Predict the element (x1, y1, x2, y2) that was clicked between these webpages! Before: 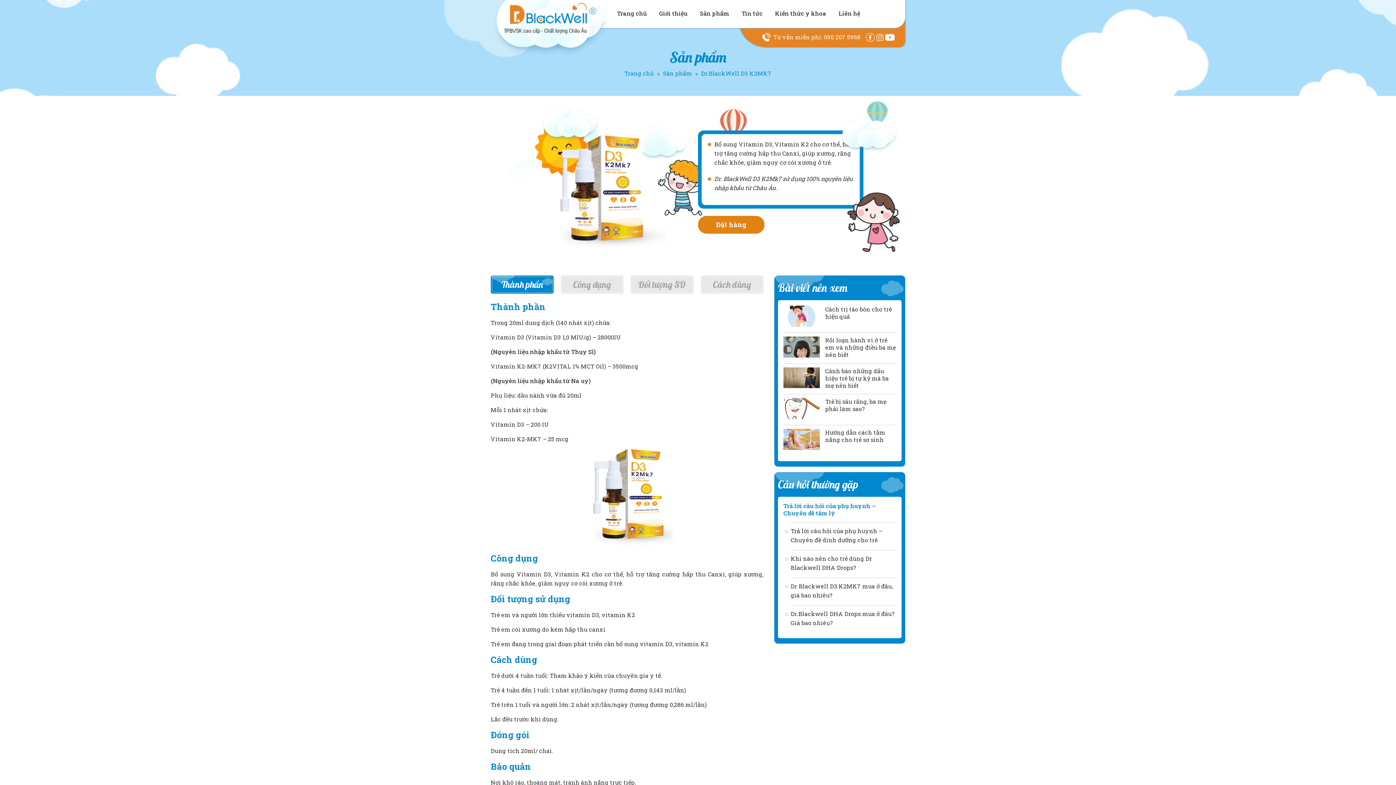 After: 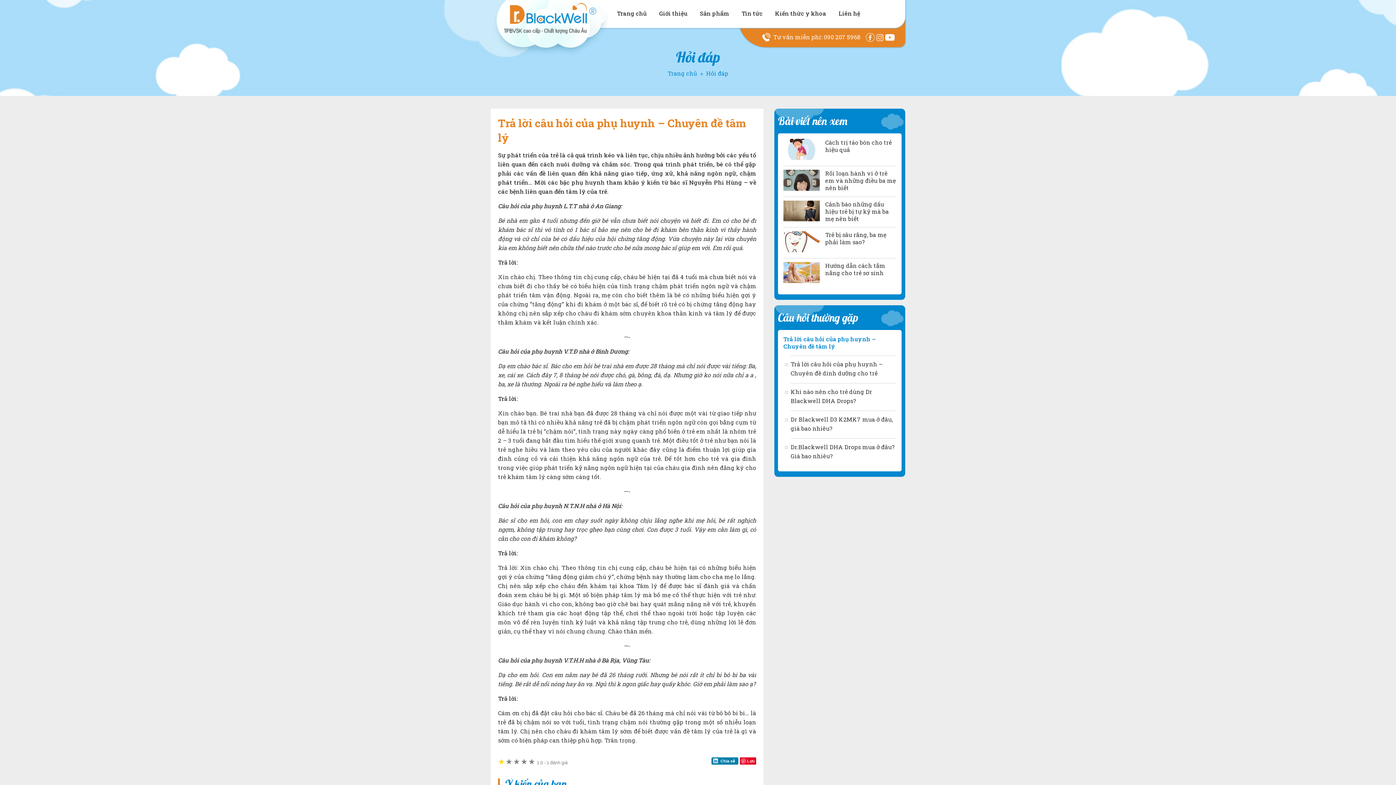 Action: bbox: (783, 502, 875, 517) label: Trả lời câu hỏi của phụ huynh – Chuyên đề tâm lý